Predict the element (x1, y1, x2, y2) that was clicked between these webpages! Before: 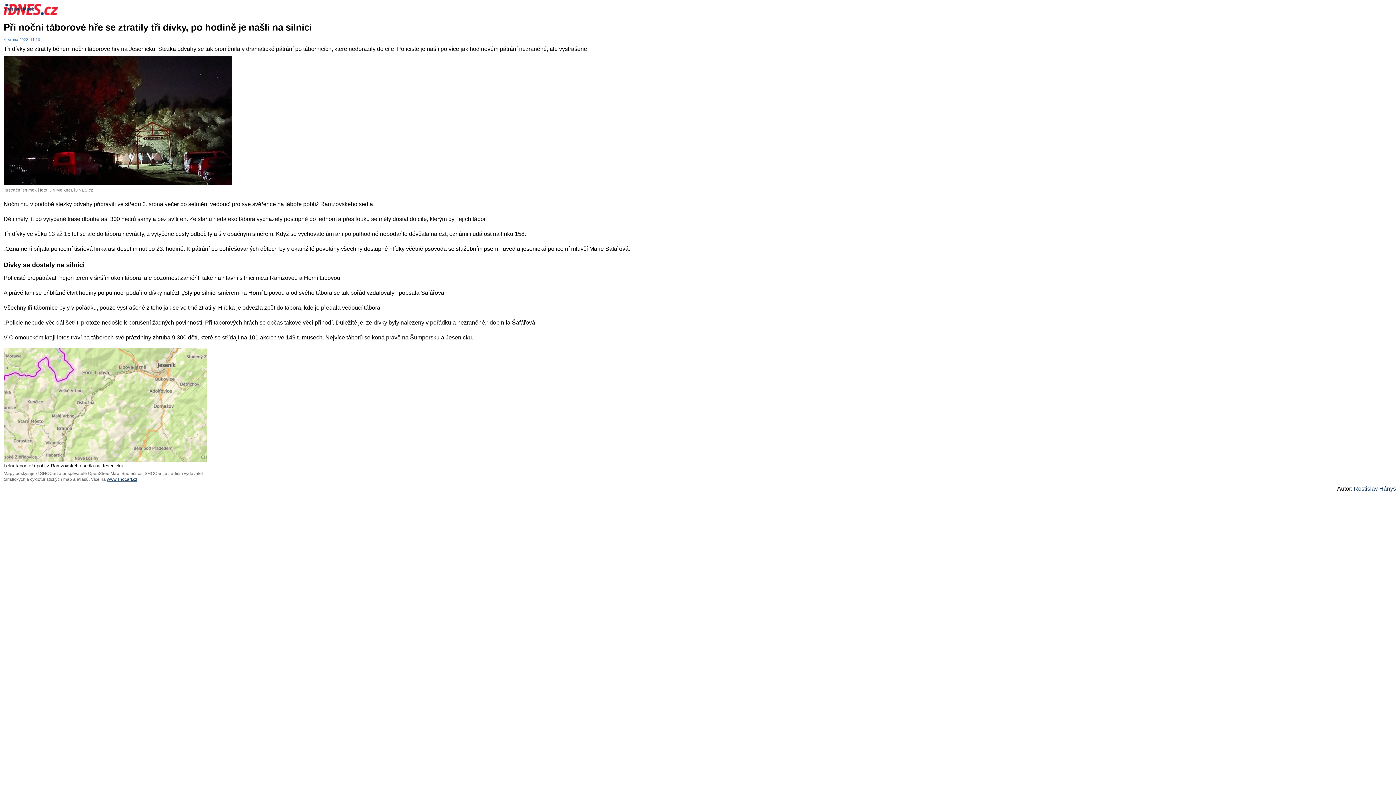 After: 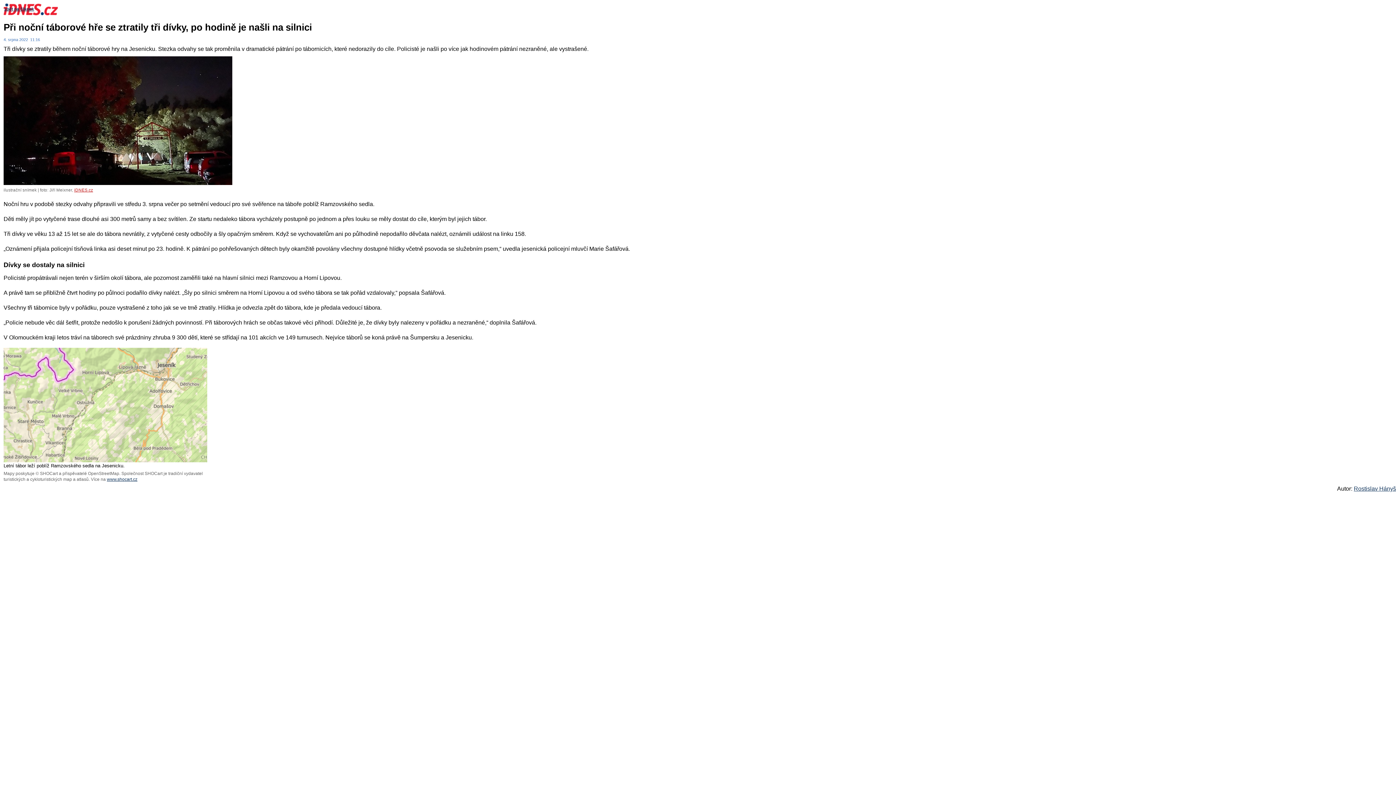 Action: bbox: (74, 187, 93, 192) label: iDNES.cz